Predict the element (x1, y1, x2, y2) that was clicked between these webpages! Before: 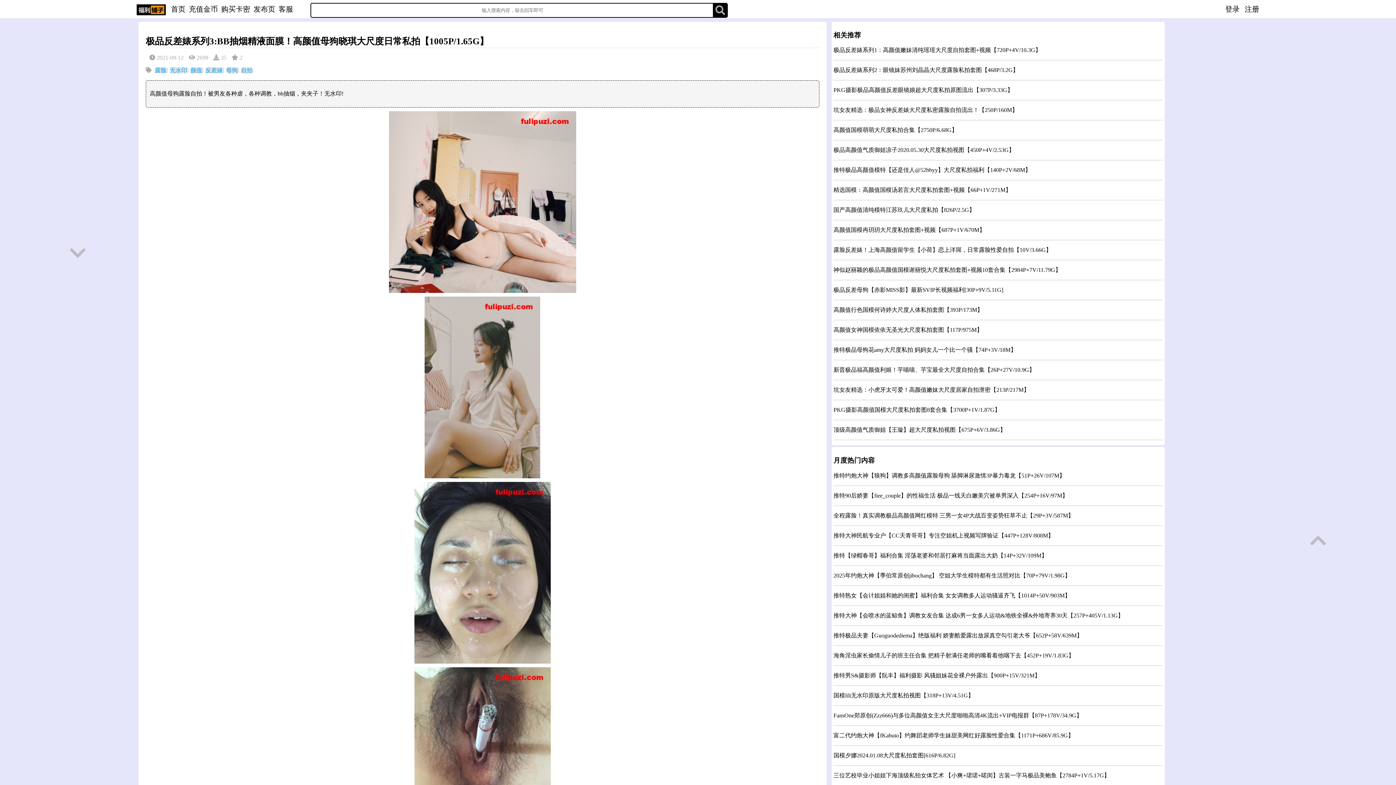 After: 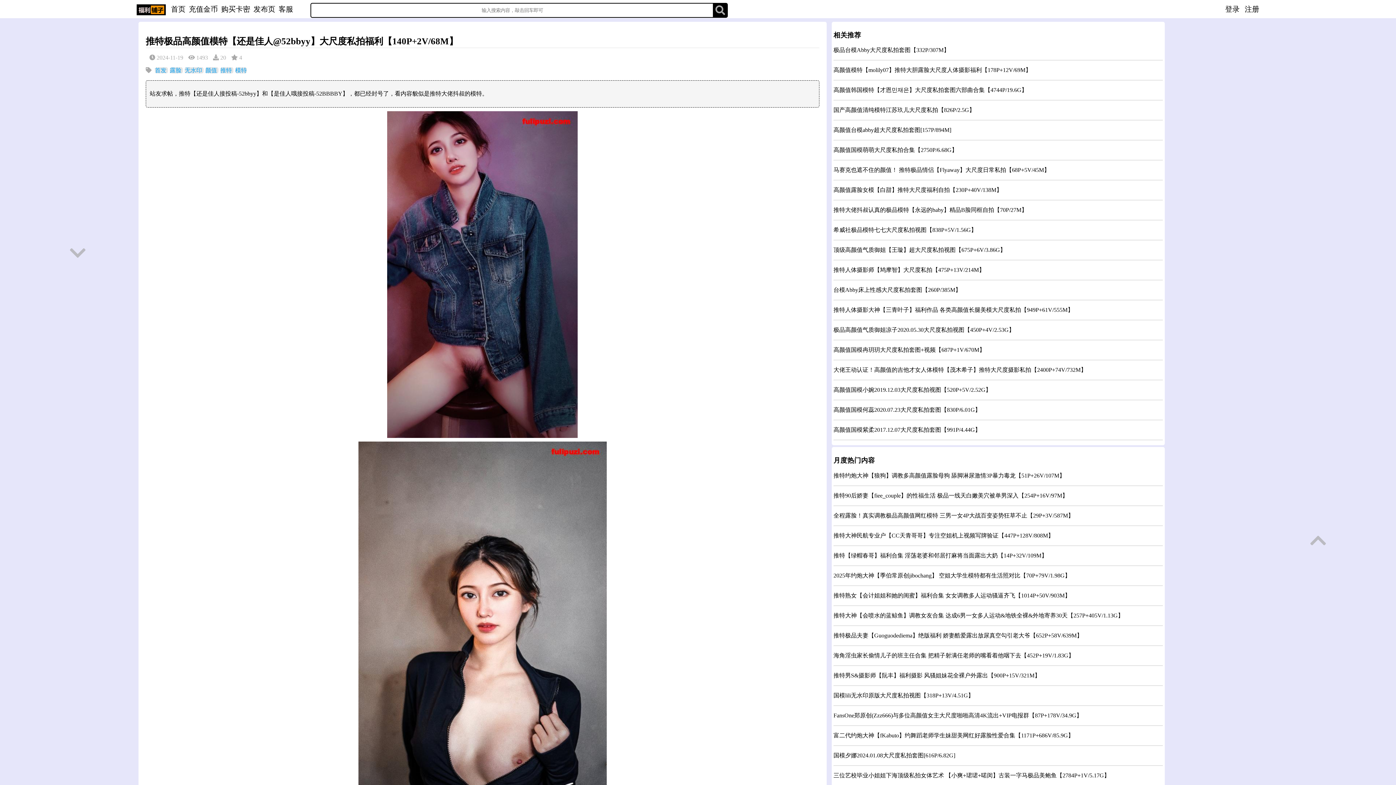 Action: bbox: (833, 167, 1031, 173) label: 推特极品高颜值模特【还是佳人@52bbyy】大尺度私拍福利【140P+2V/68M】